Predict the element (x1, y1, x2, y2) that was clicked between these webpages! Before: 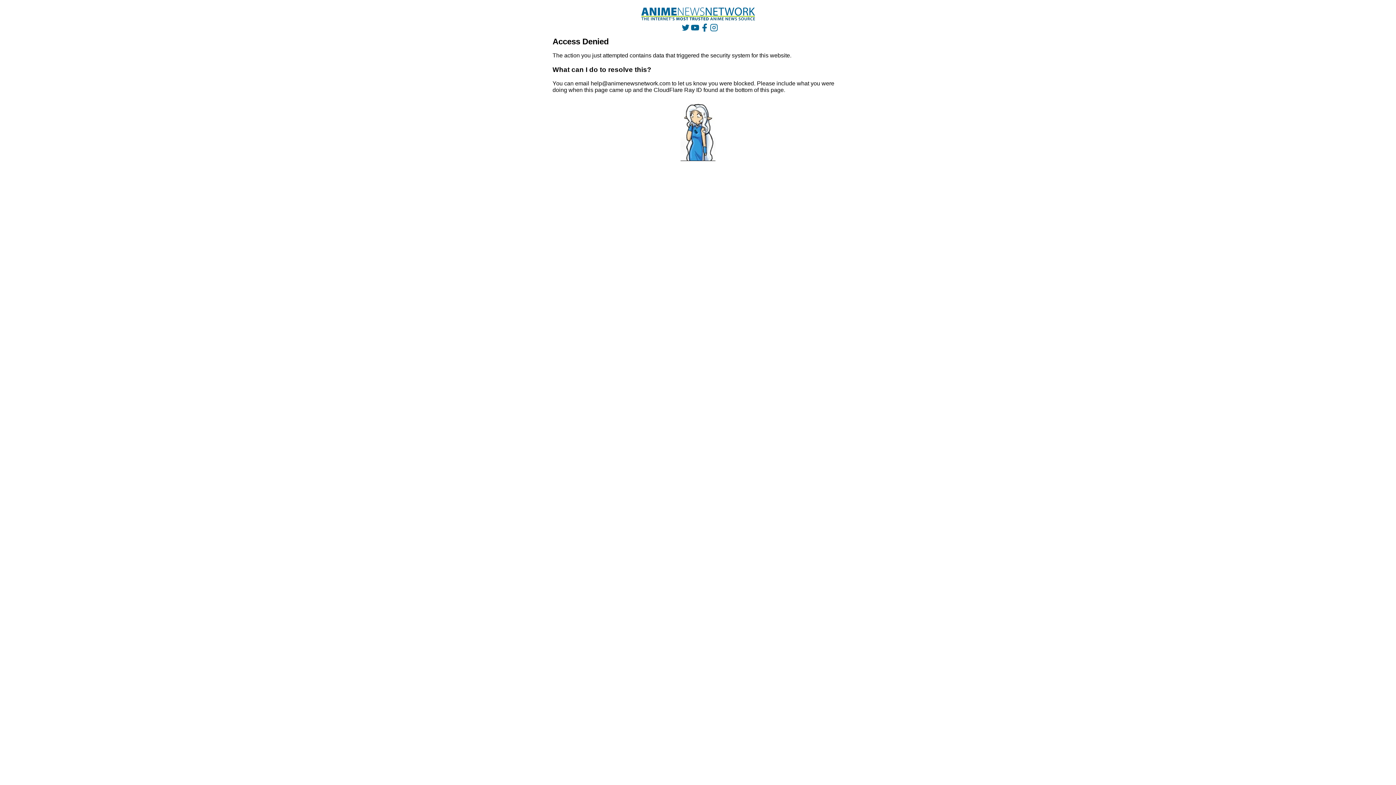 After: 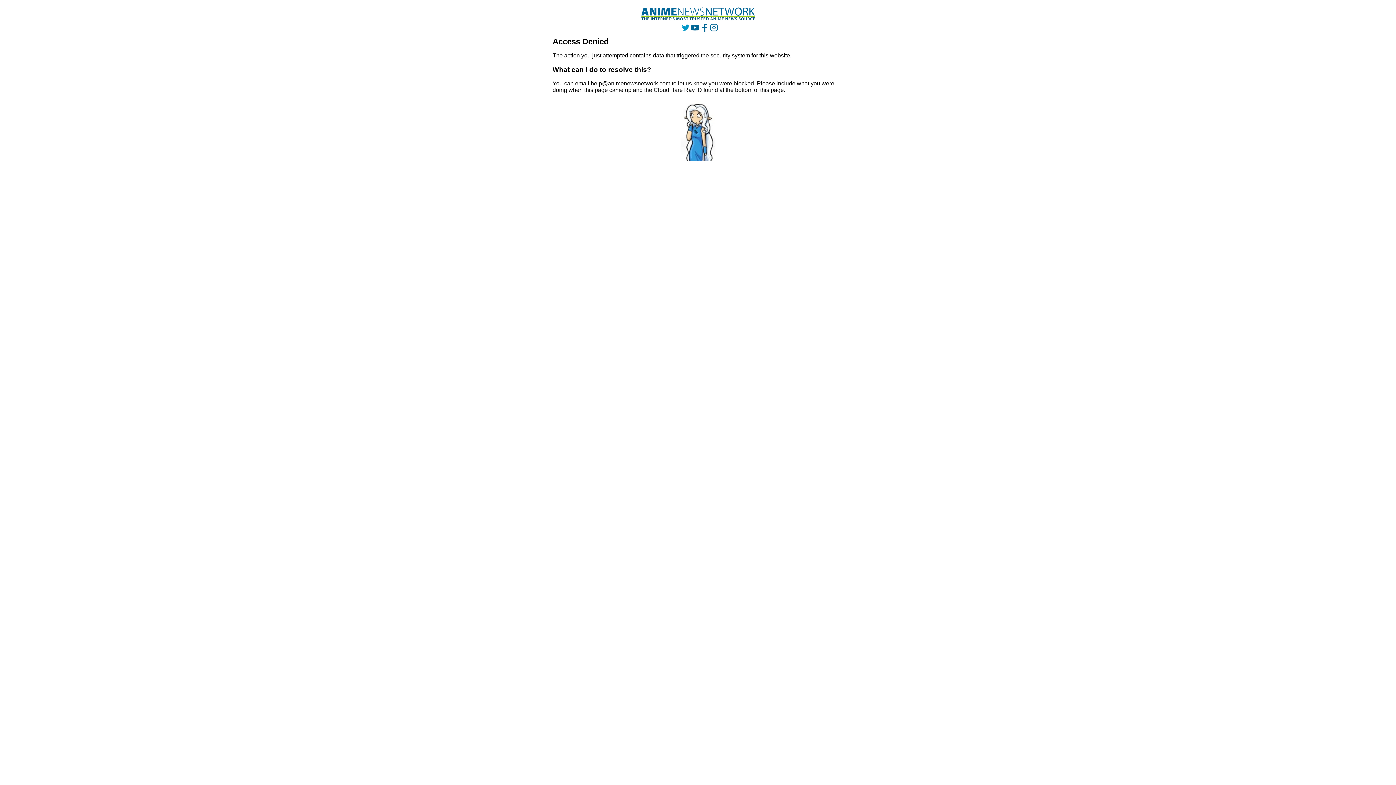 Action: bbox: (681, 23, 689, 31)